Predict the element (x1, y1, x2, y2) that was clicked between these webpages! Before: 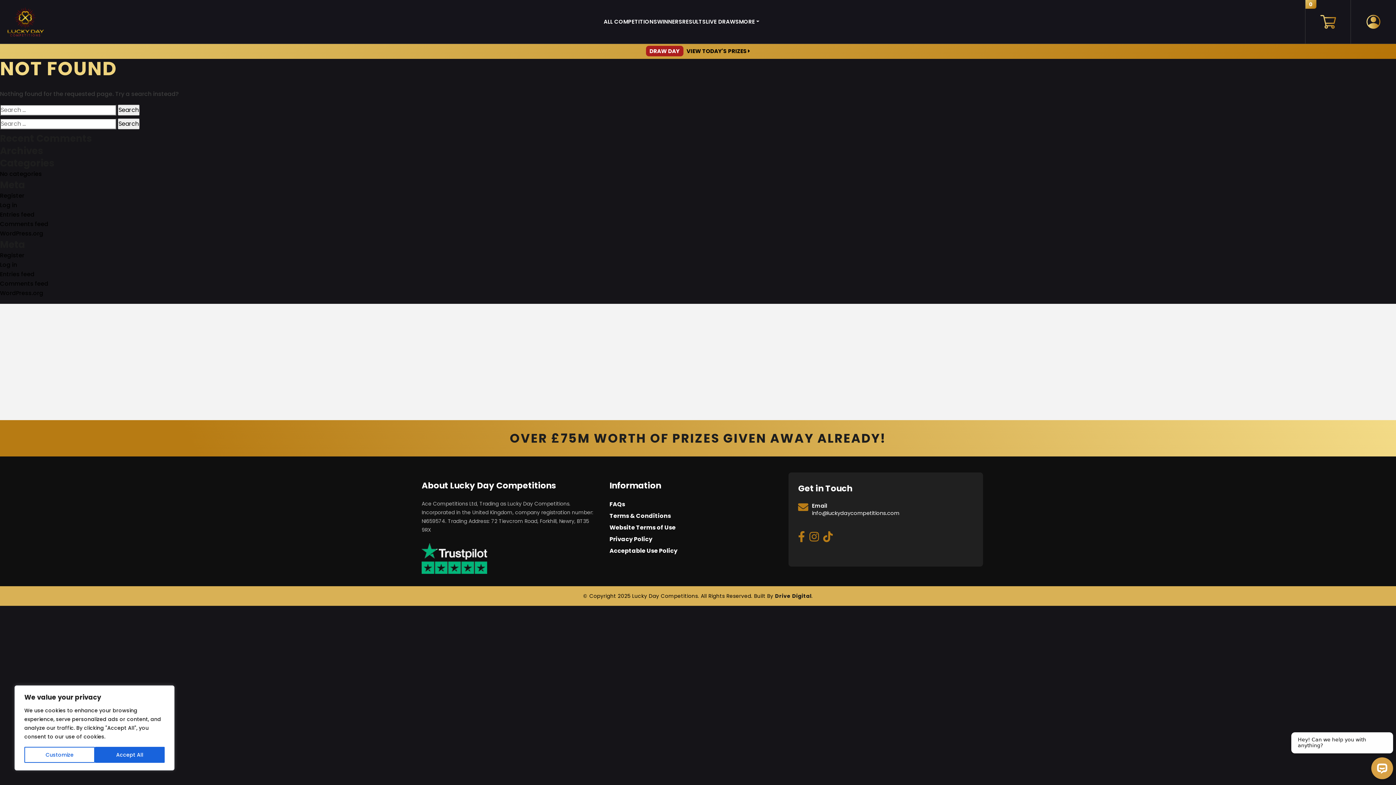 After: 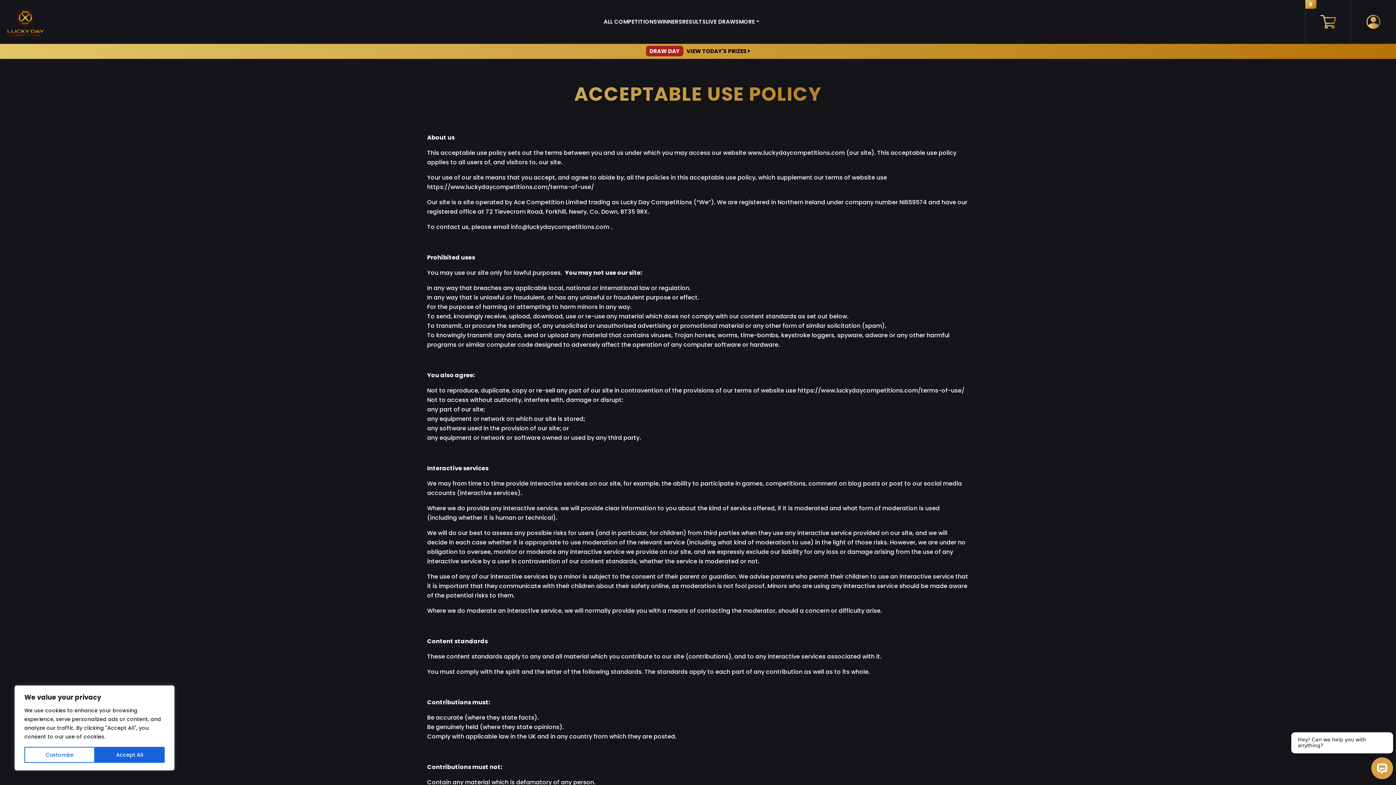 Action: bbox: (609, 546, 677, 556) label: Acceptable Use Policy